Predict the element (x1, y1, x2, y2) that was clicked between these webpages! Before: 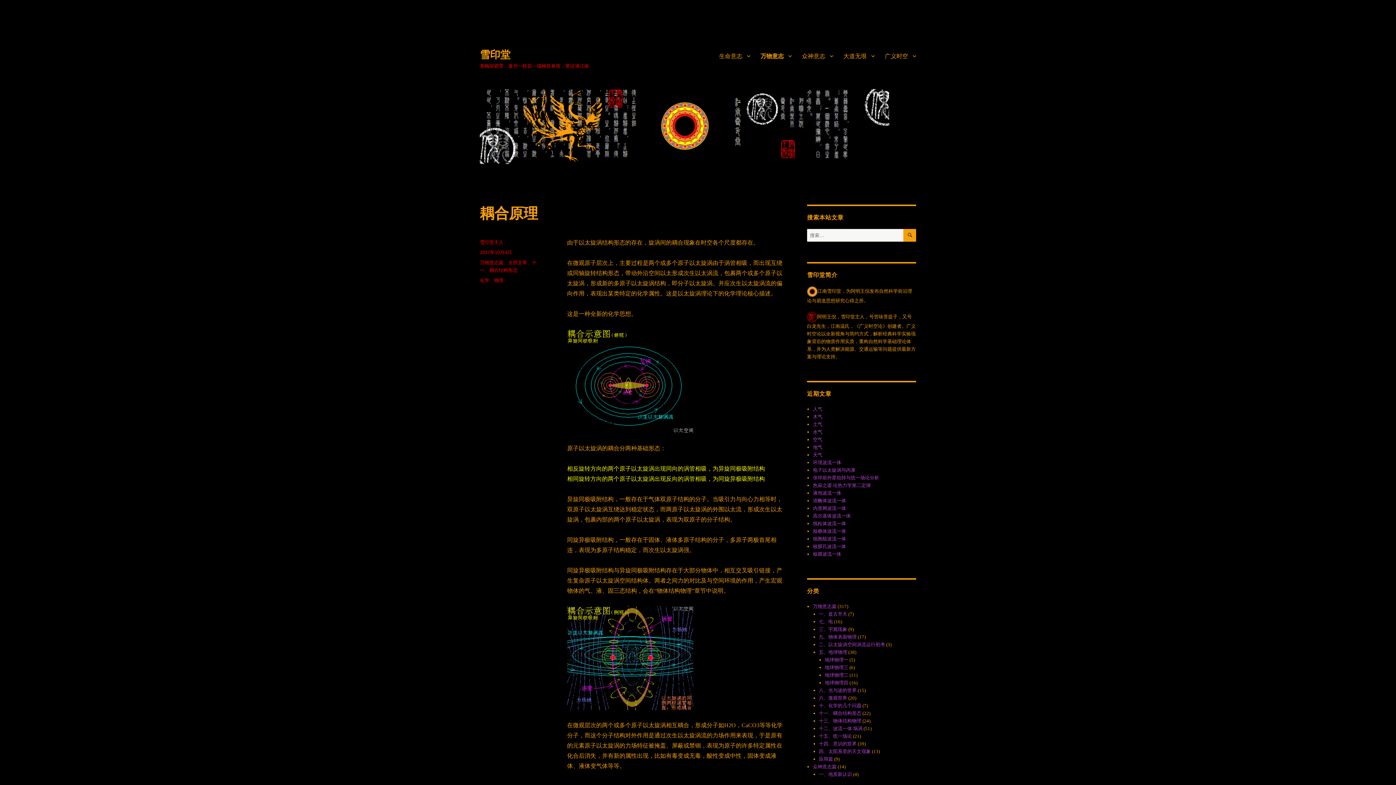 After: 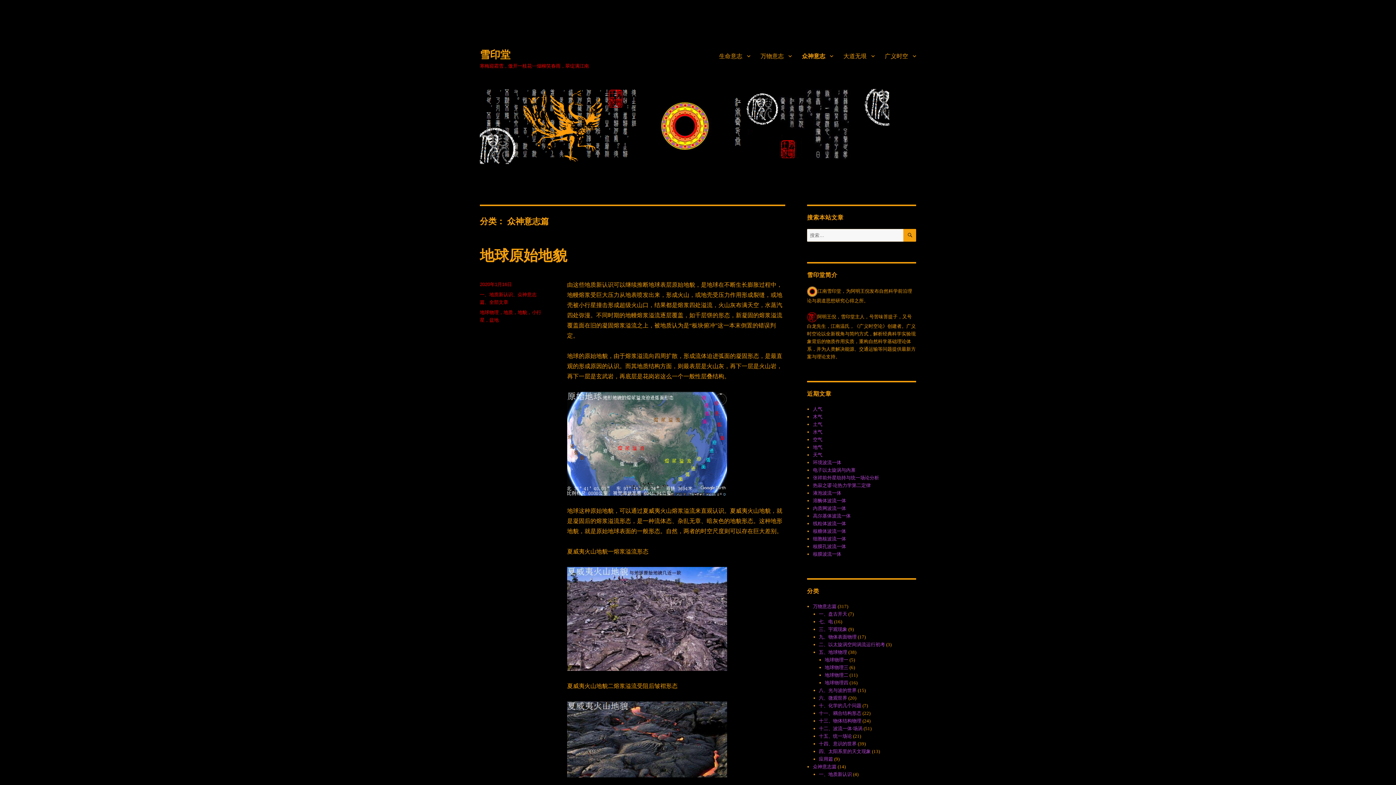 Action: label: 众神意志篇 bbox: (813, 764, 836, 769)